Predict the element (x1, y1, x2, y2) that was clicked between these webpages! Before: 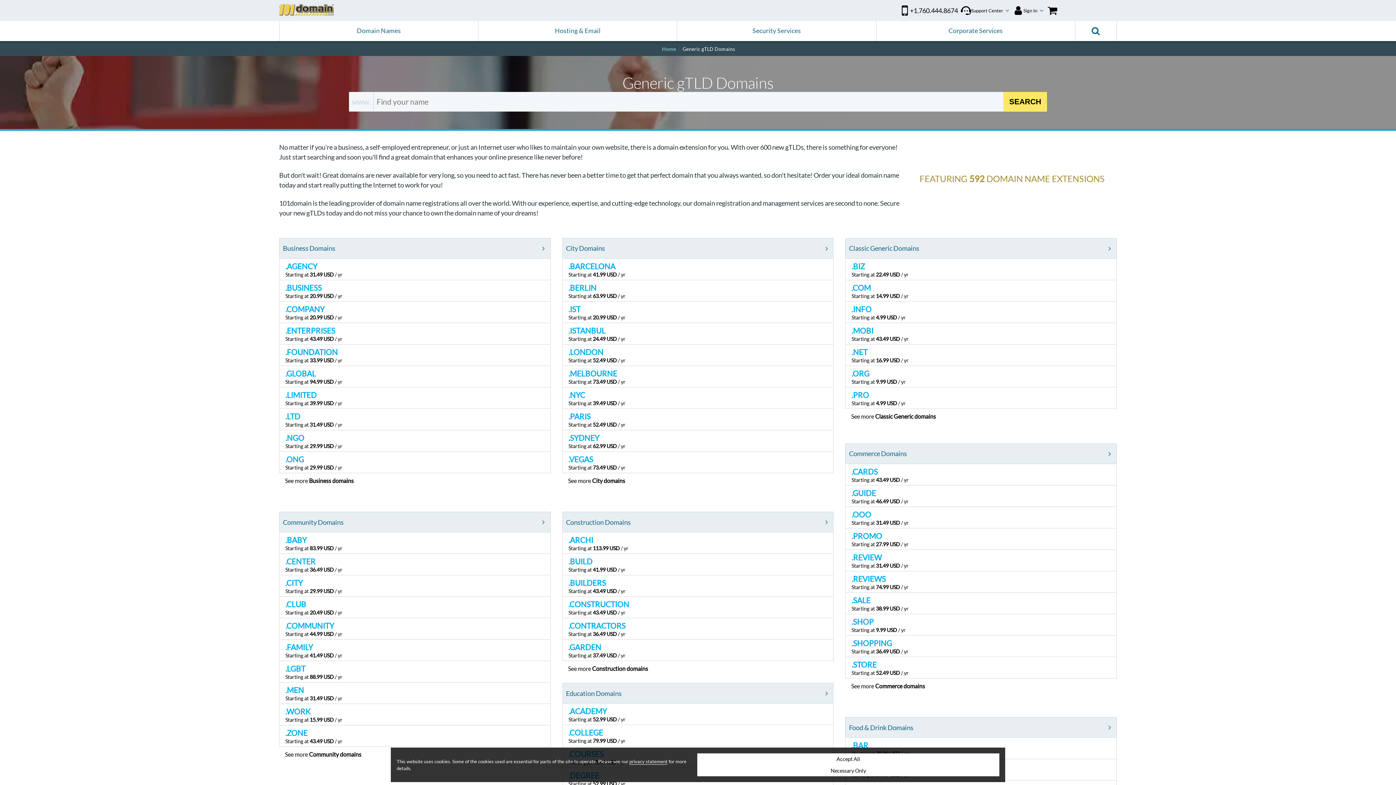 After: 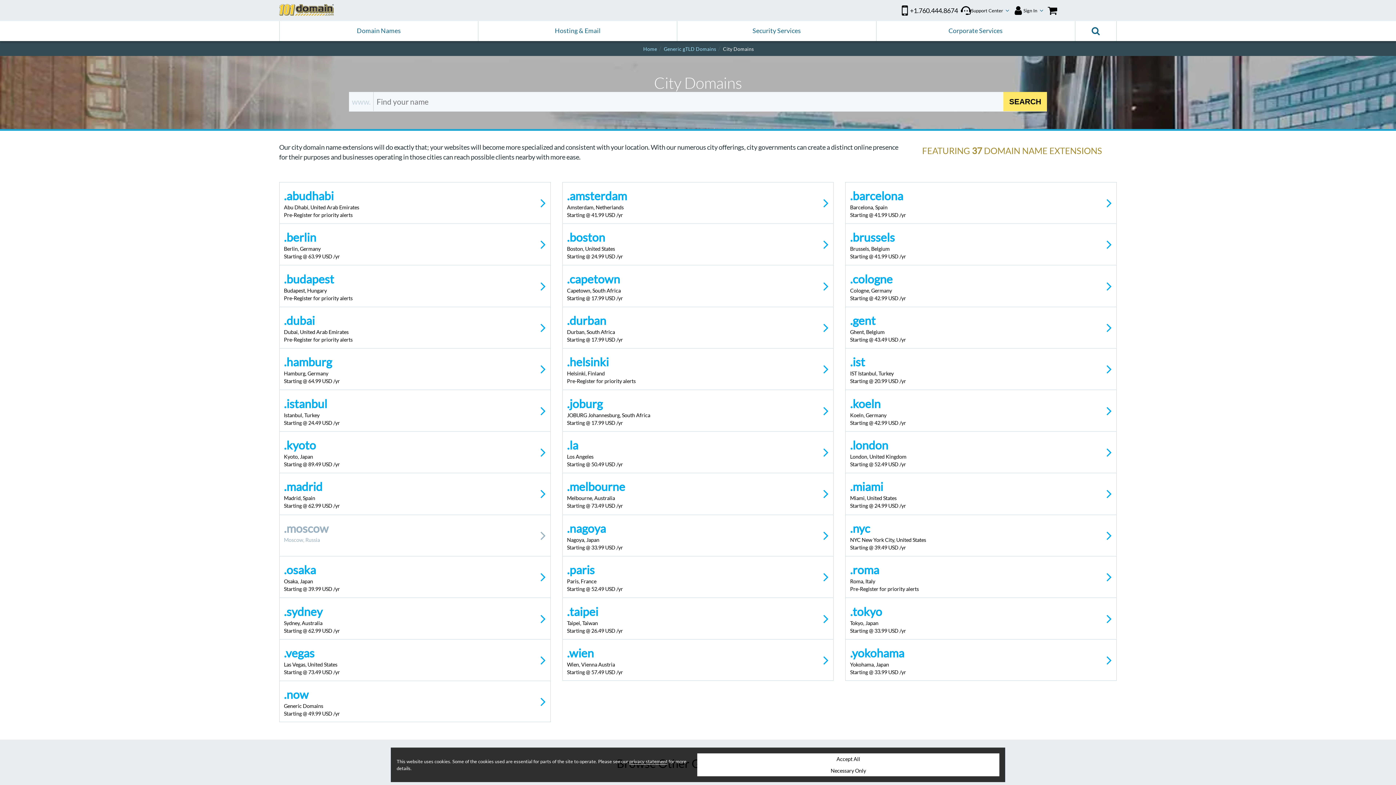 Action: bbox: (562, 238, 833, 258) label: City Domains